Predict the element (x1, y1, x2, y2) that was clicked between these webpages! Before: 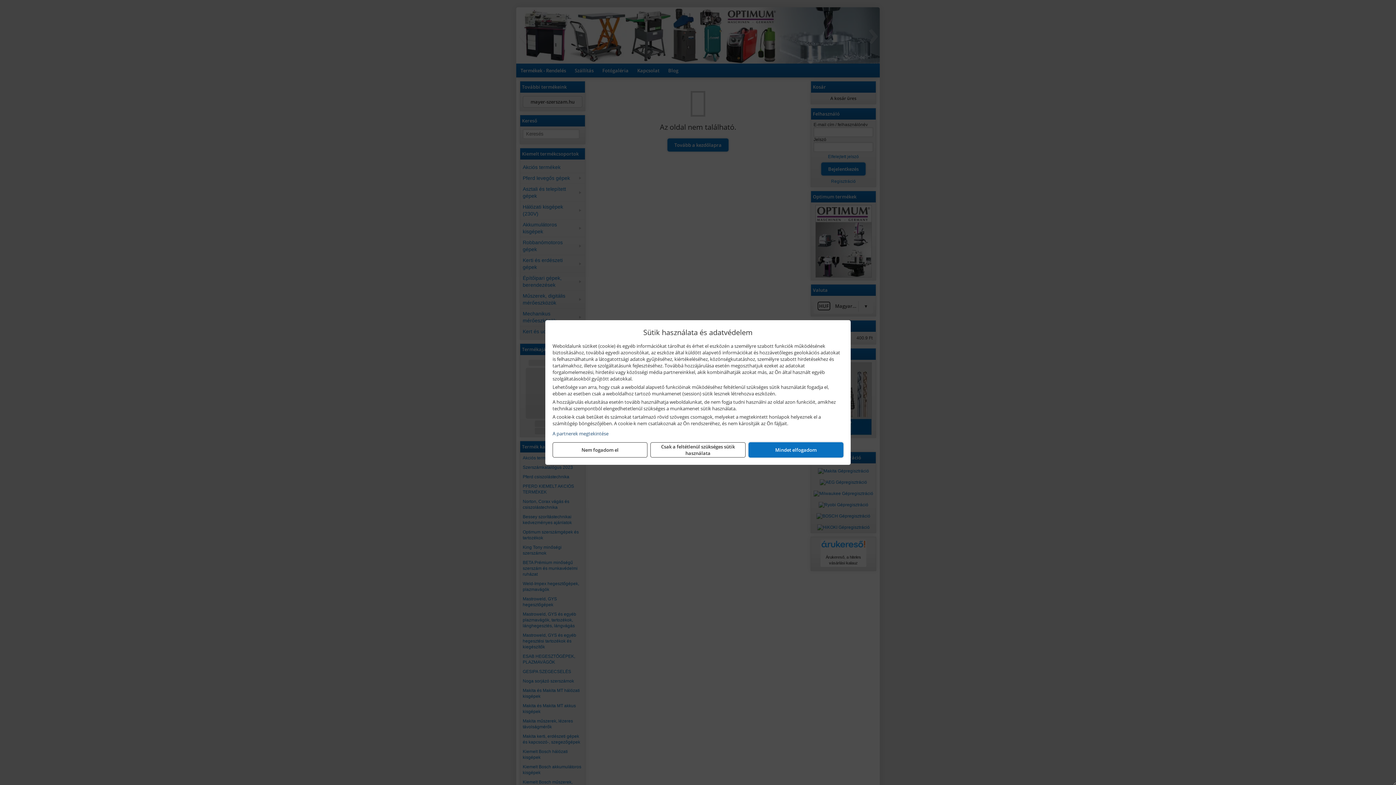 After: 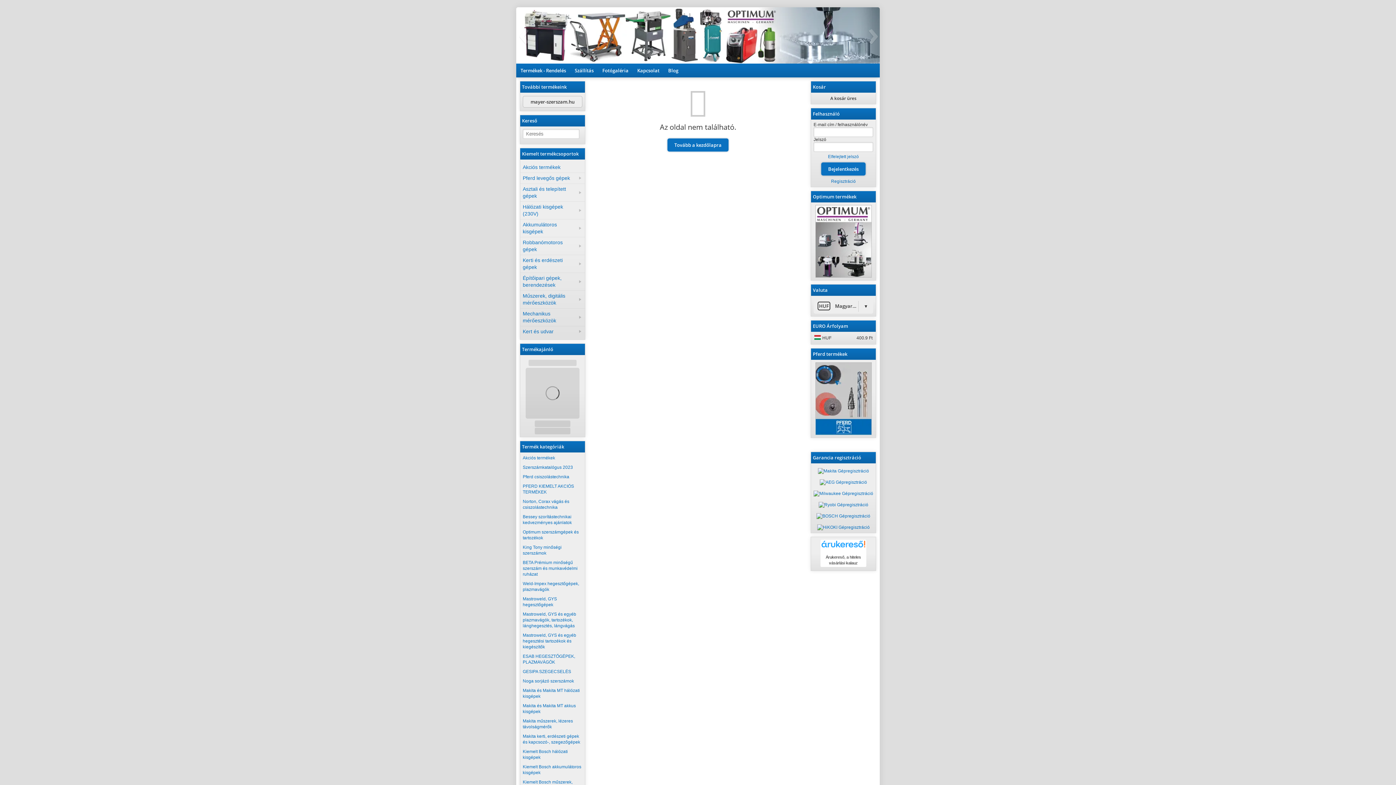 Action: bbox: (650, 442, 745, 457) label: Csak a feltétlenül szükséges sütik használata